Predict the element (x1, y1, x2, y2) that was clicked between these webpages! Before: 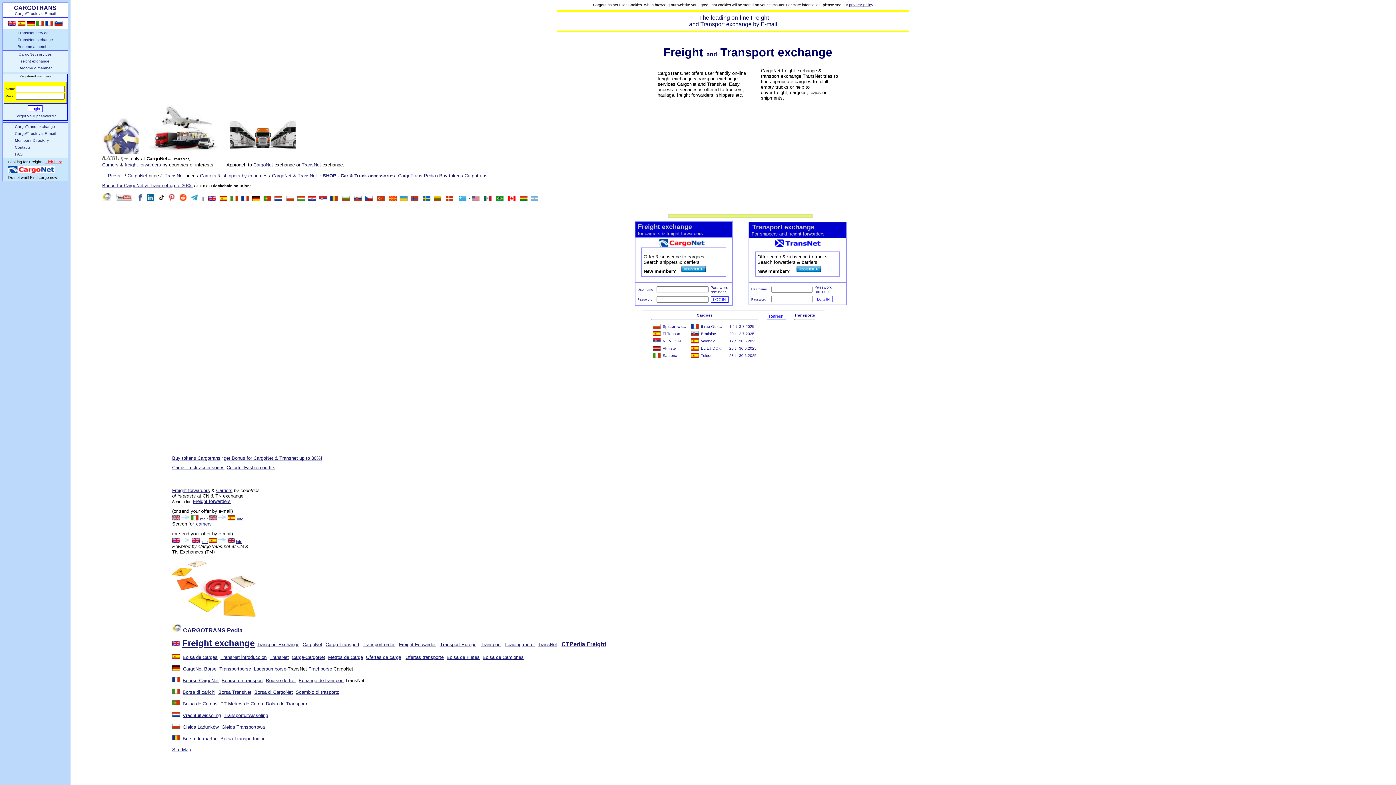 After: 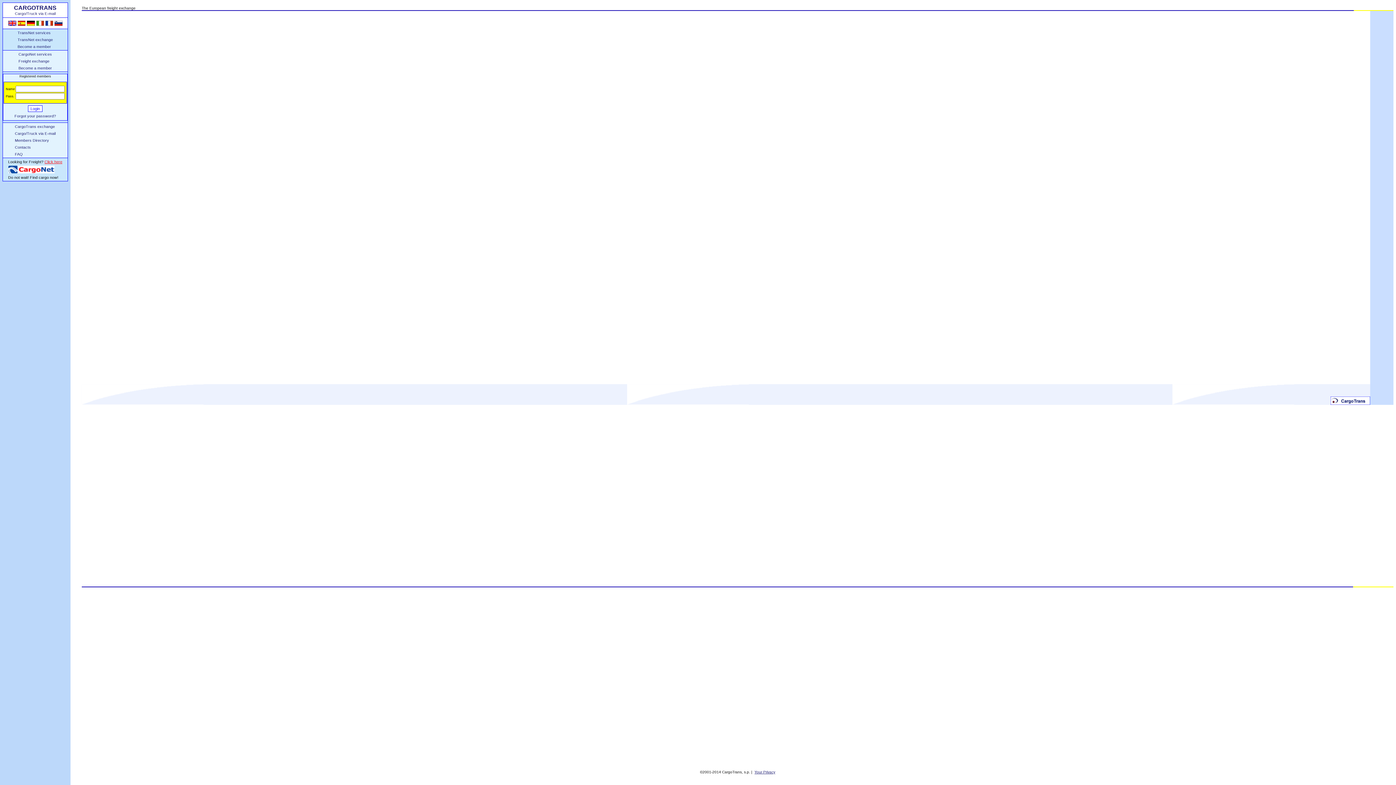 Action: bbox: (482, 655, 523, 659) label: Bolsa de Camiones